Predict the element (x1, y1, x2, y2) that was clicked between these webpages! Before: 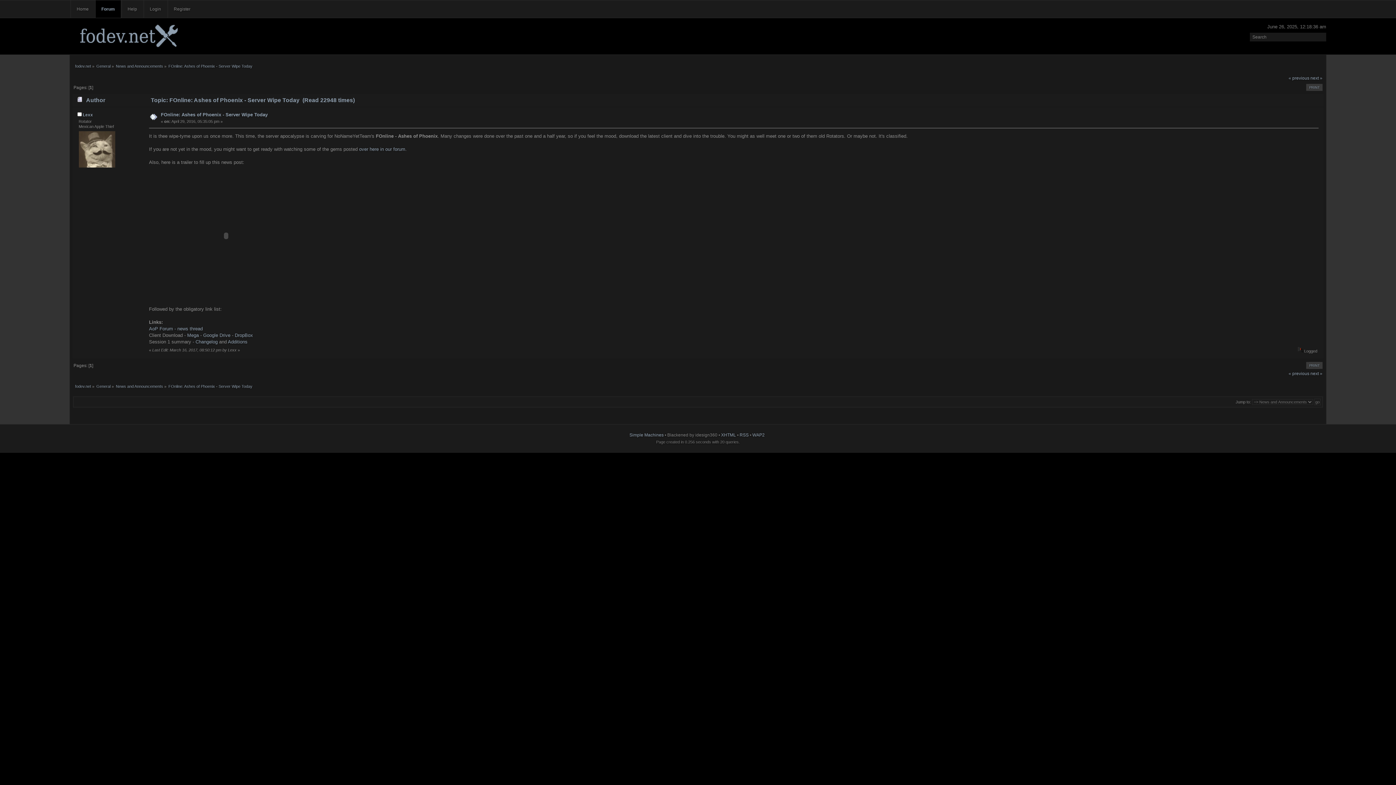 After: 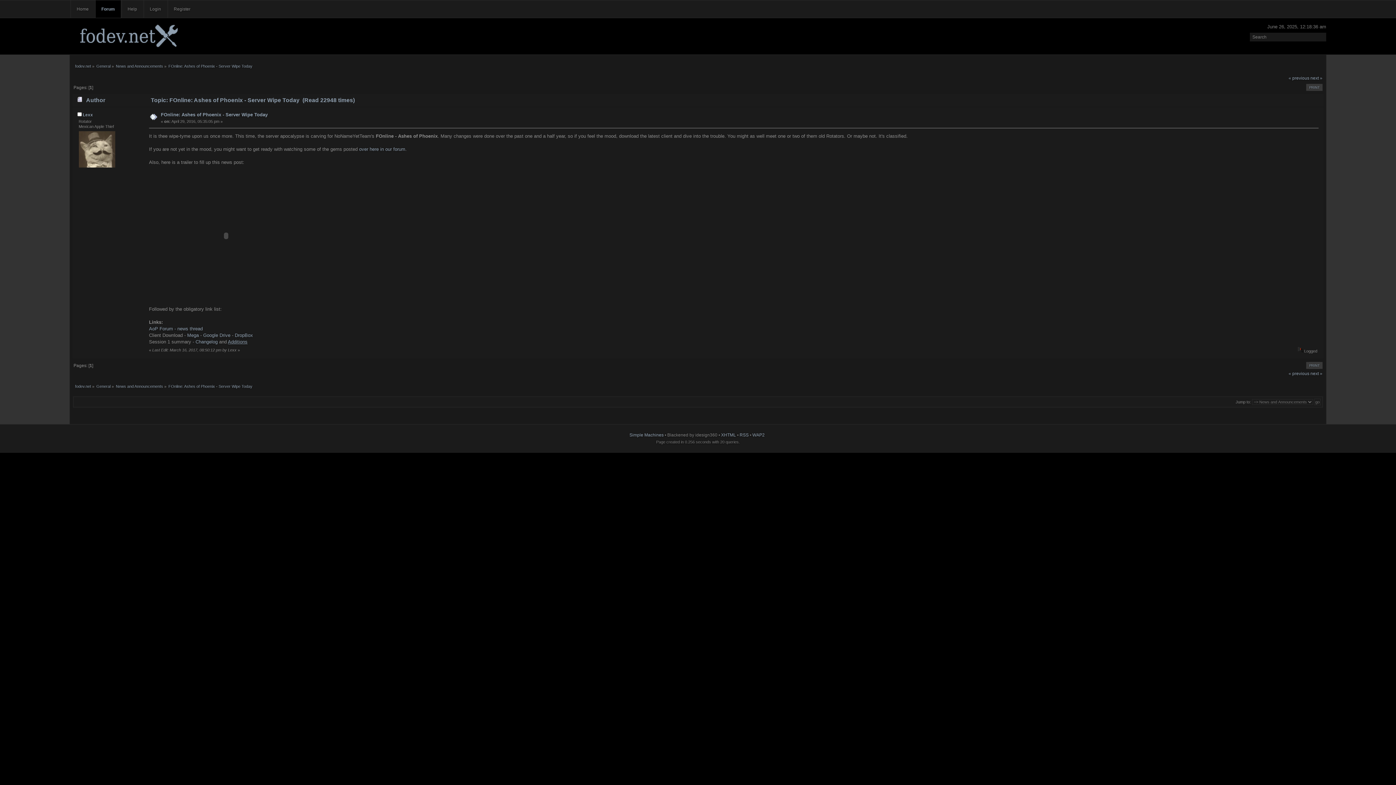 Action: bbox: (227, 339, 247, 344) label: Additions